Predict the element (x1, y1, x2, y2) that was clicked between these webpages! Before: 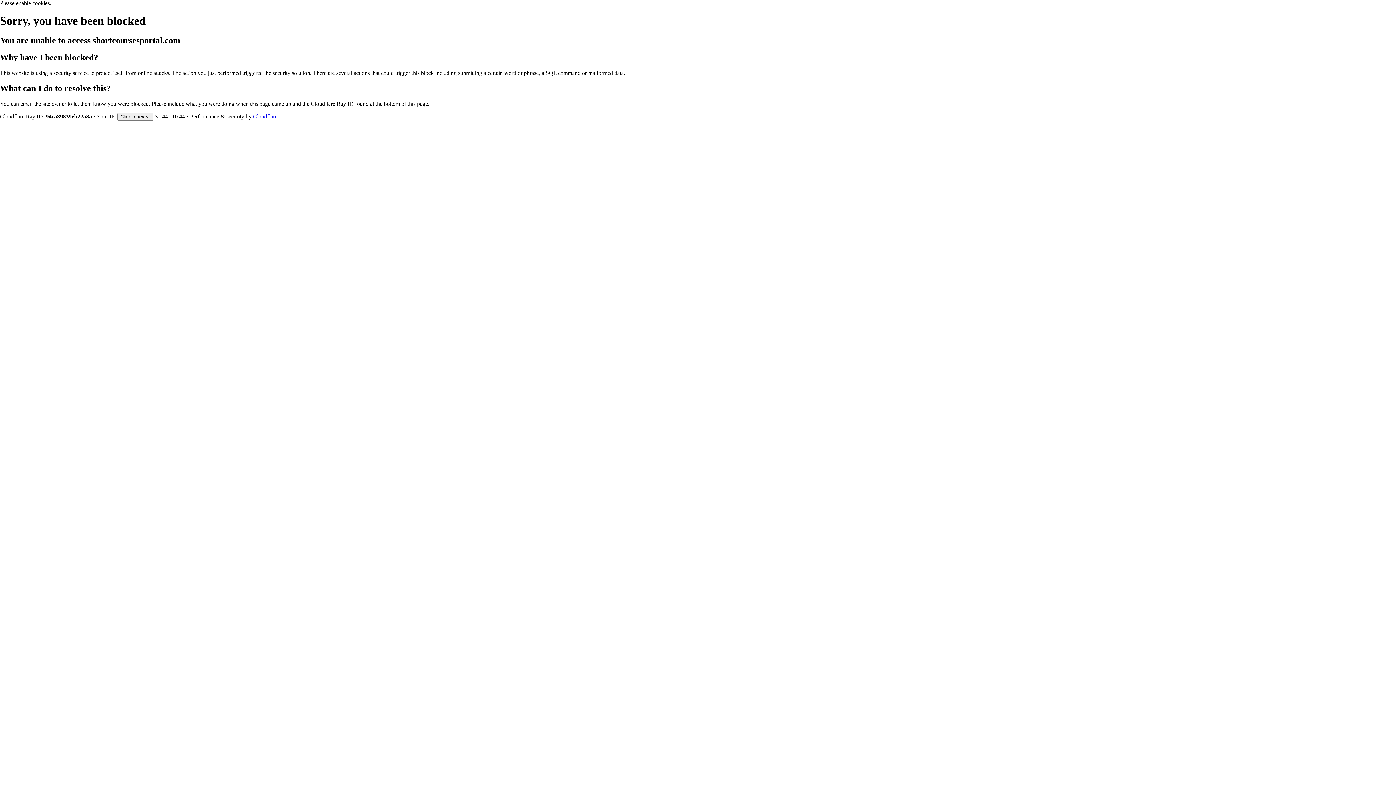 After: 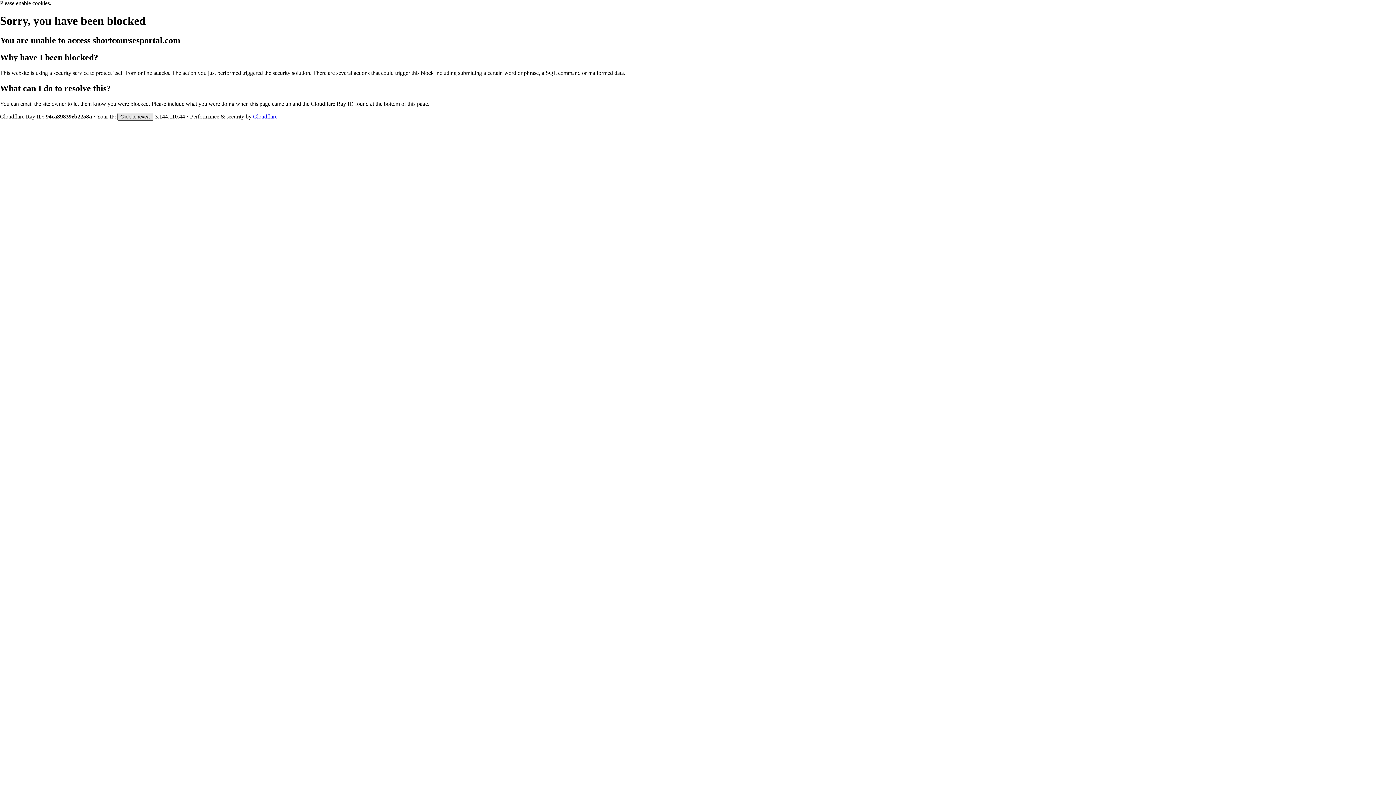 Action: label: Click to reveal bbox: (117, 112, 153, 120)